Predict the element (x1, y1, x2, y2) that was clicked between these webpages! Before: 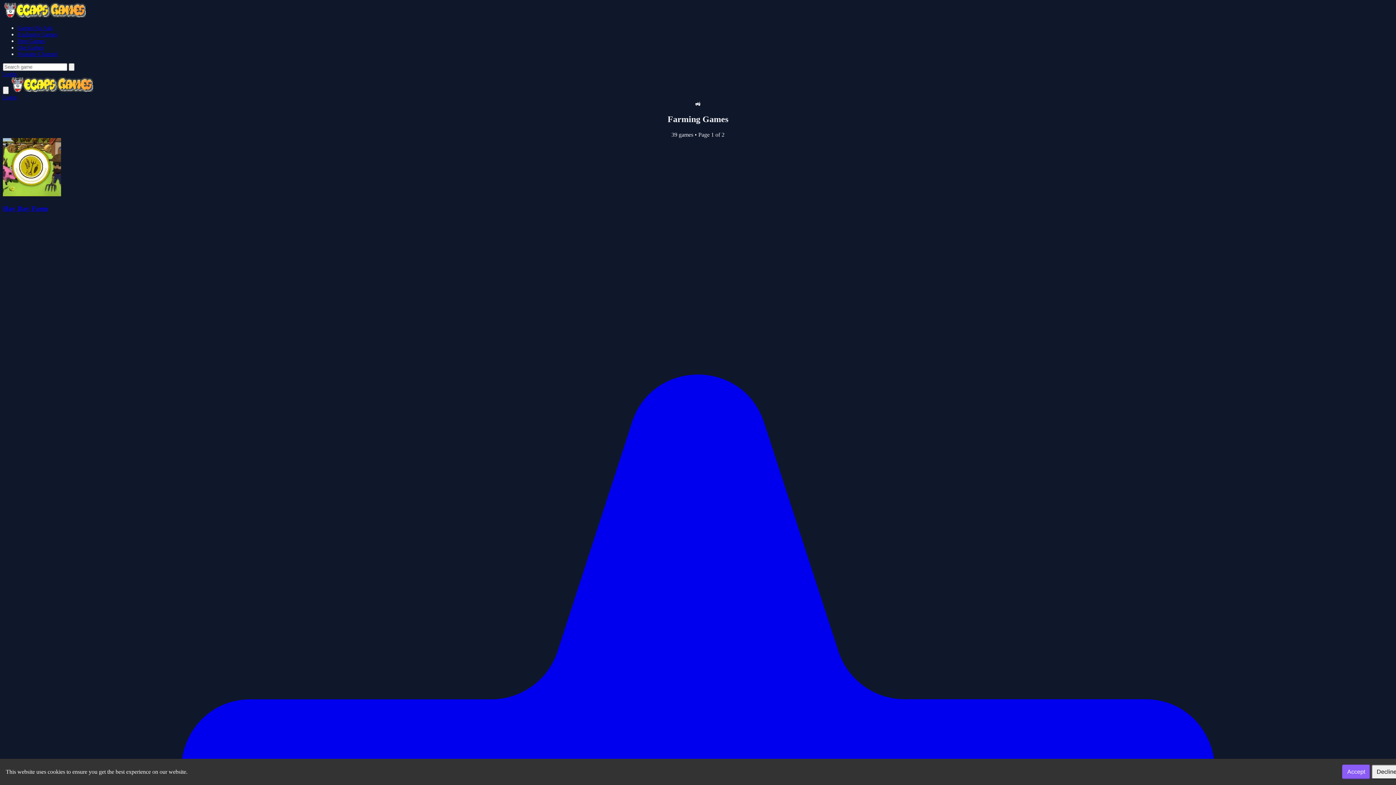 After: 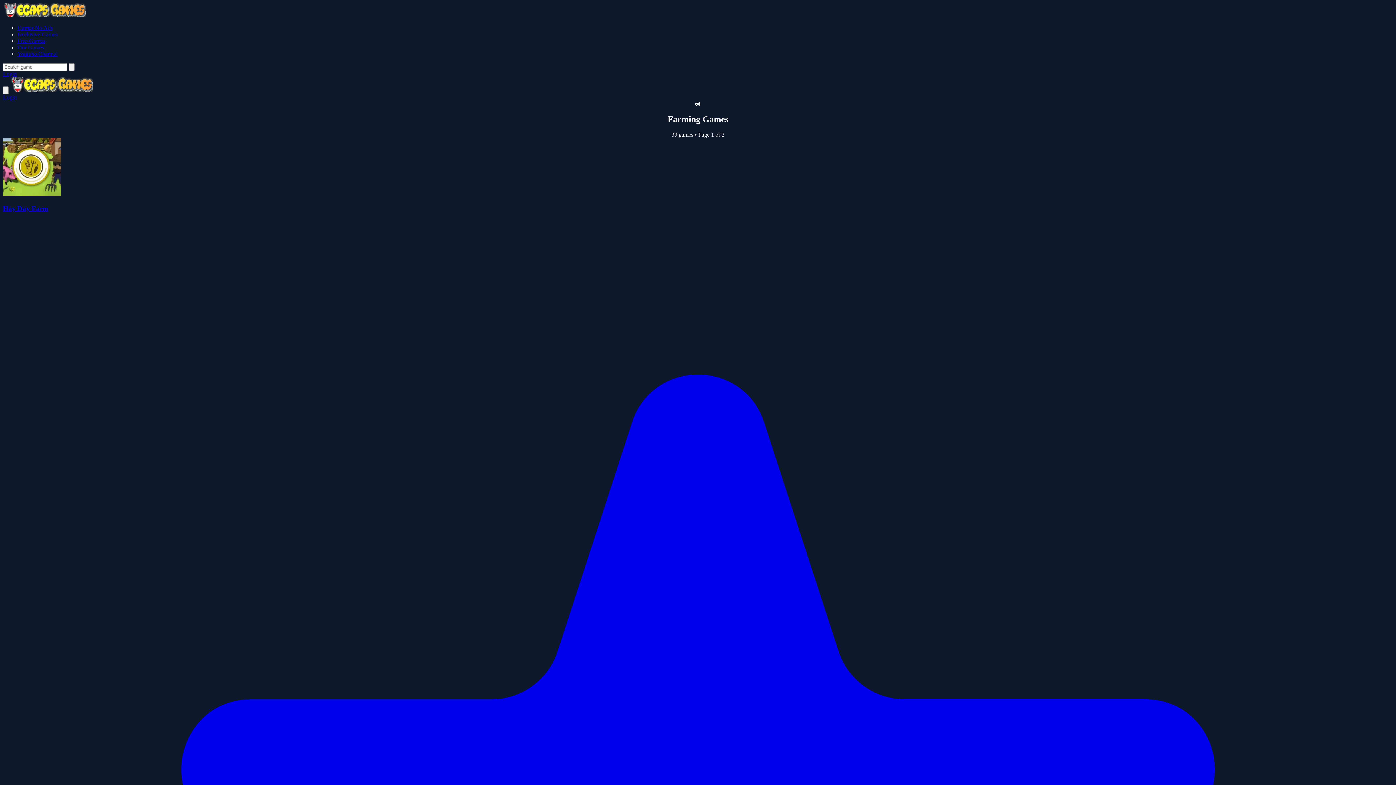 Action: label: Decline bbox: (1372, 765, 1402, 779)